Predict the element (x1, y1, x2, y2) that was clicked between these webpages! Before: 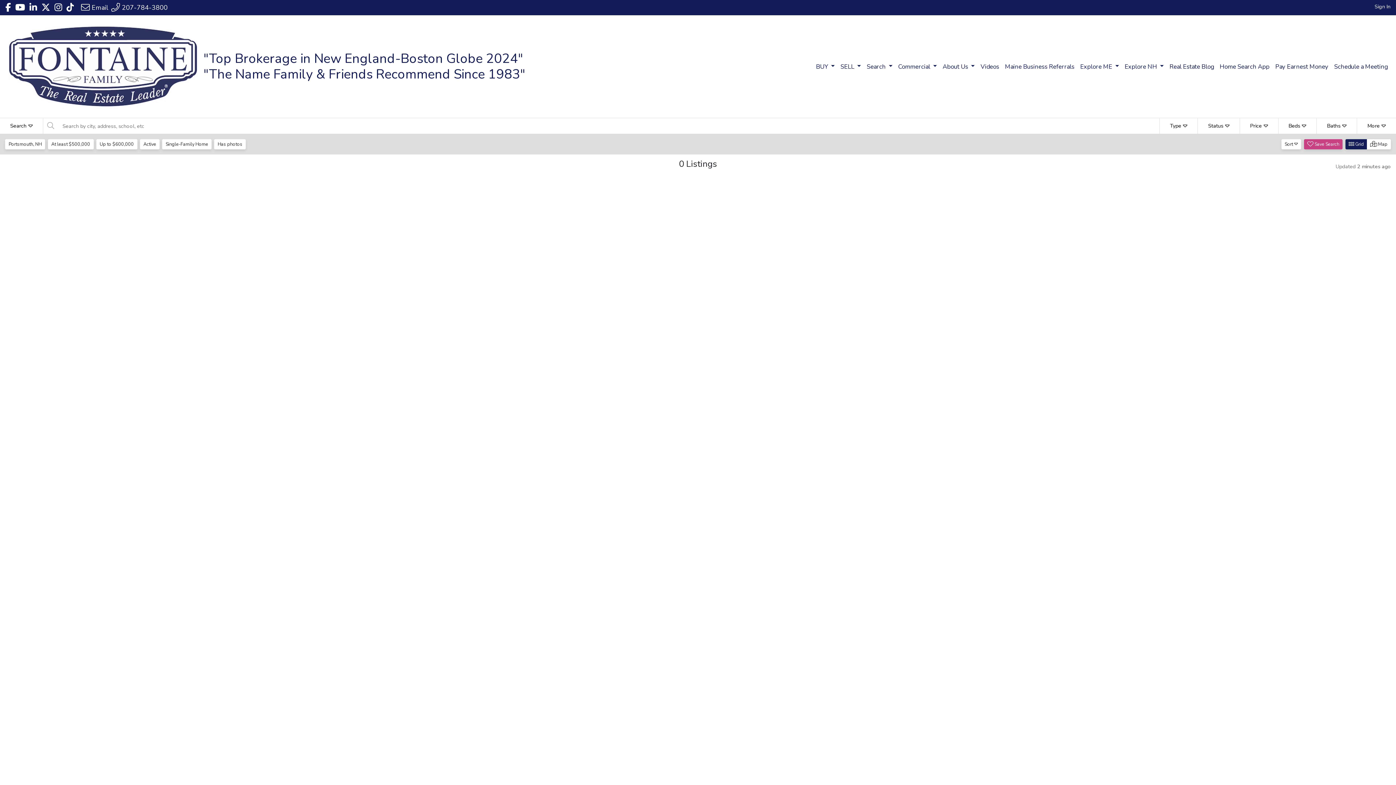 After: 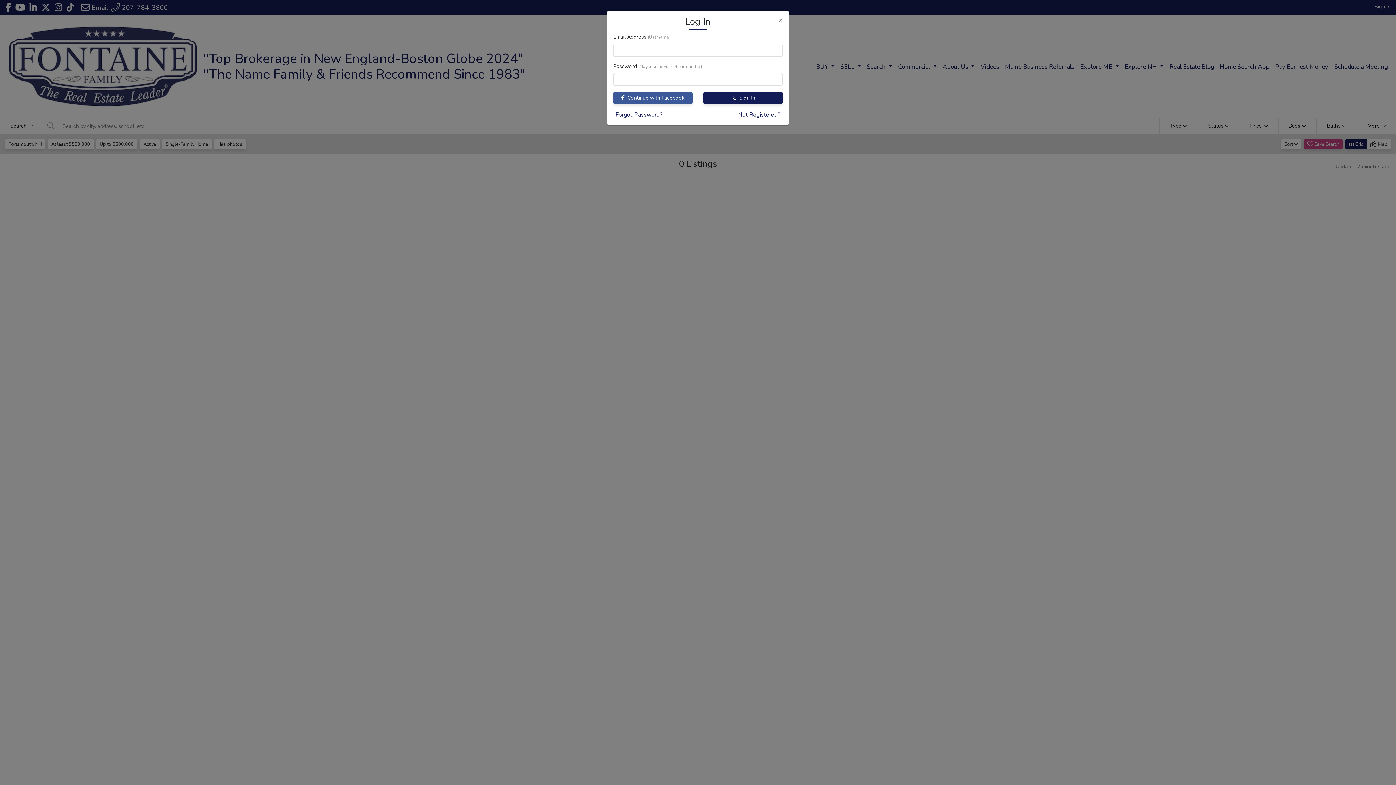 Action: label:  Save Search bbox: (1304, 139, 1342, 149)